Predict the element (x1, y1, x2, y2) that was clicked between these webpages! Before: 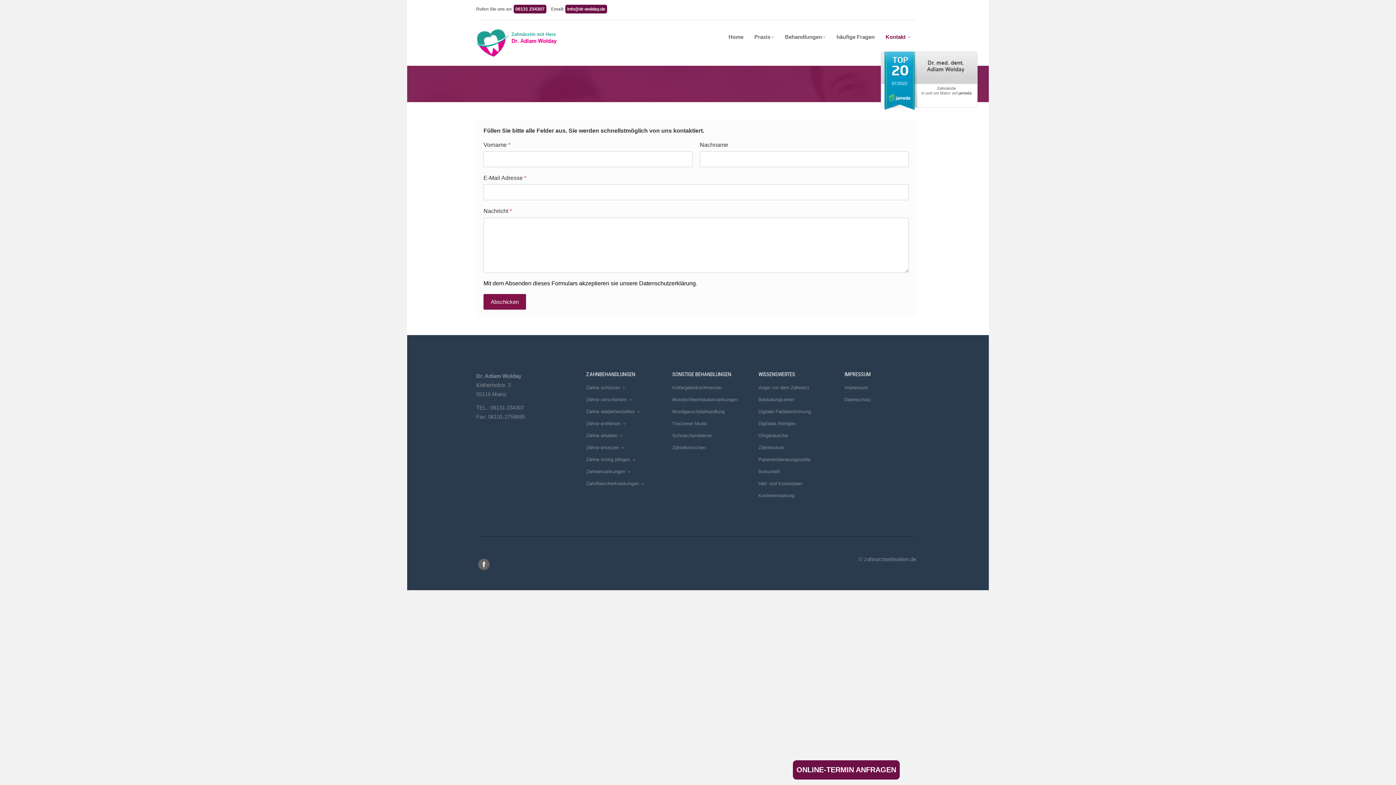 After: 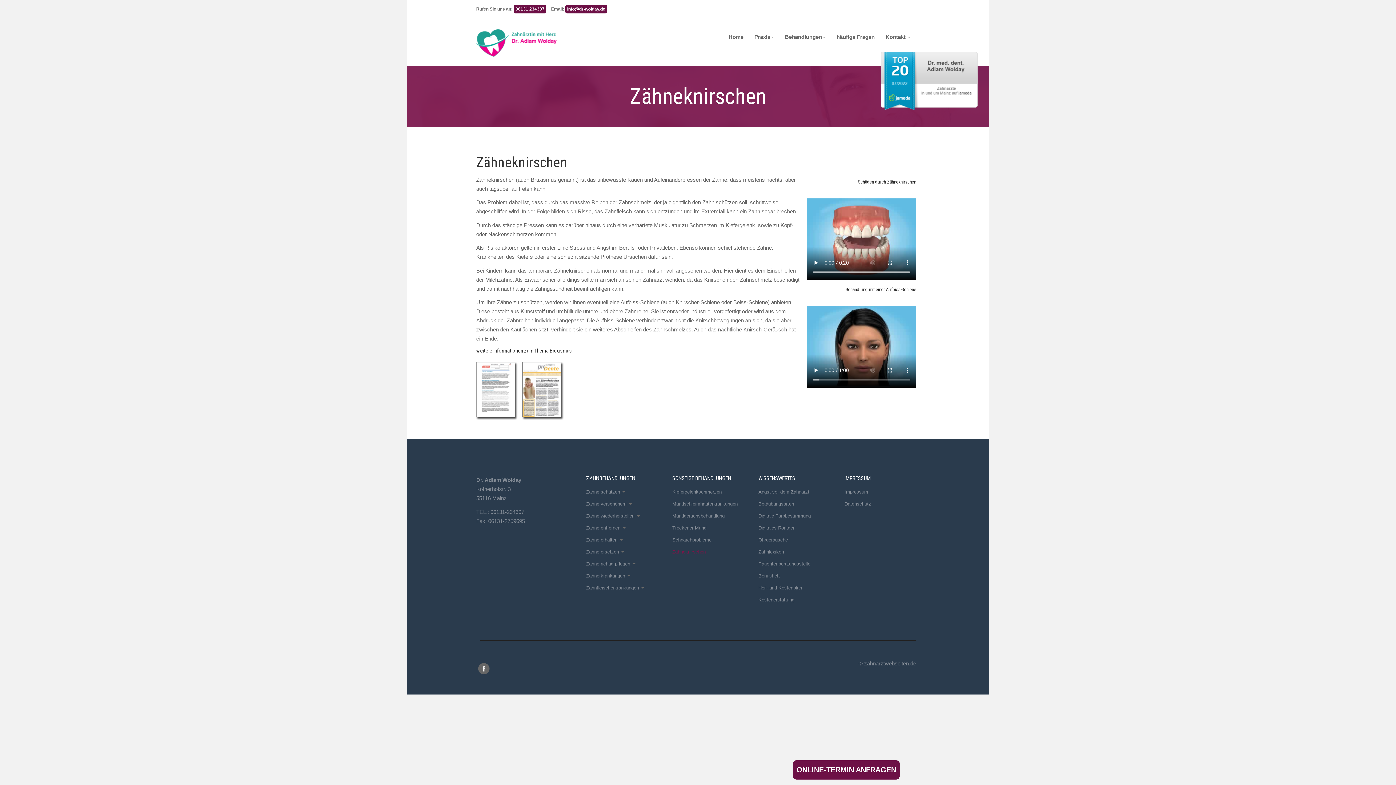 Action: bbox: (672, 442, 705, 451) label: Zähneknirschen